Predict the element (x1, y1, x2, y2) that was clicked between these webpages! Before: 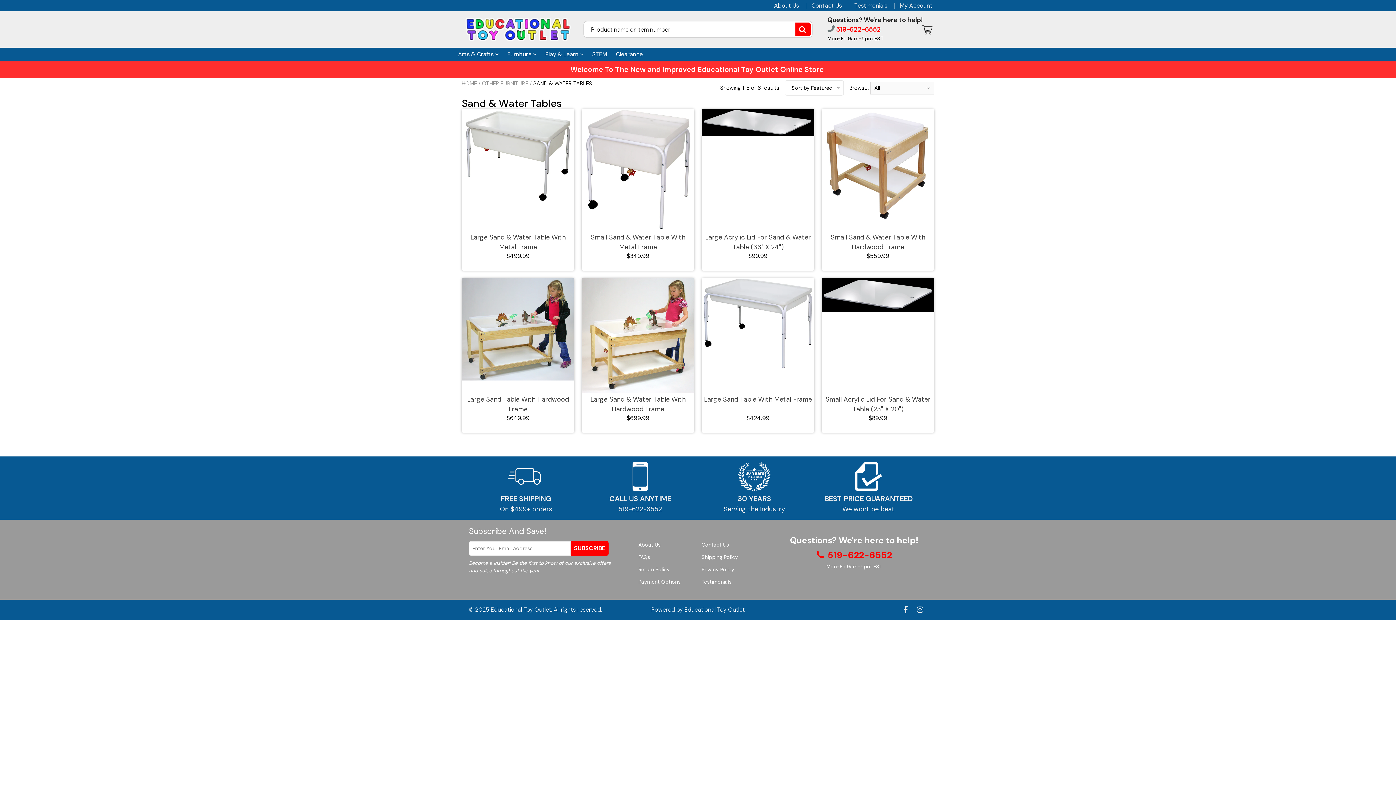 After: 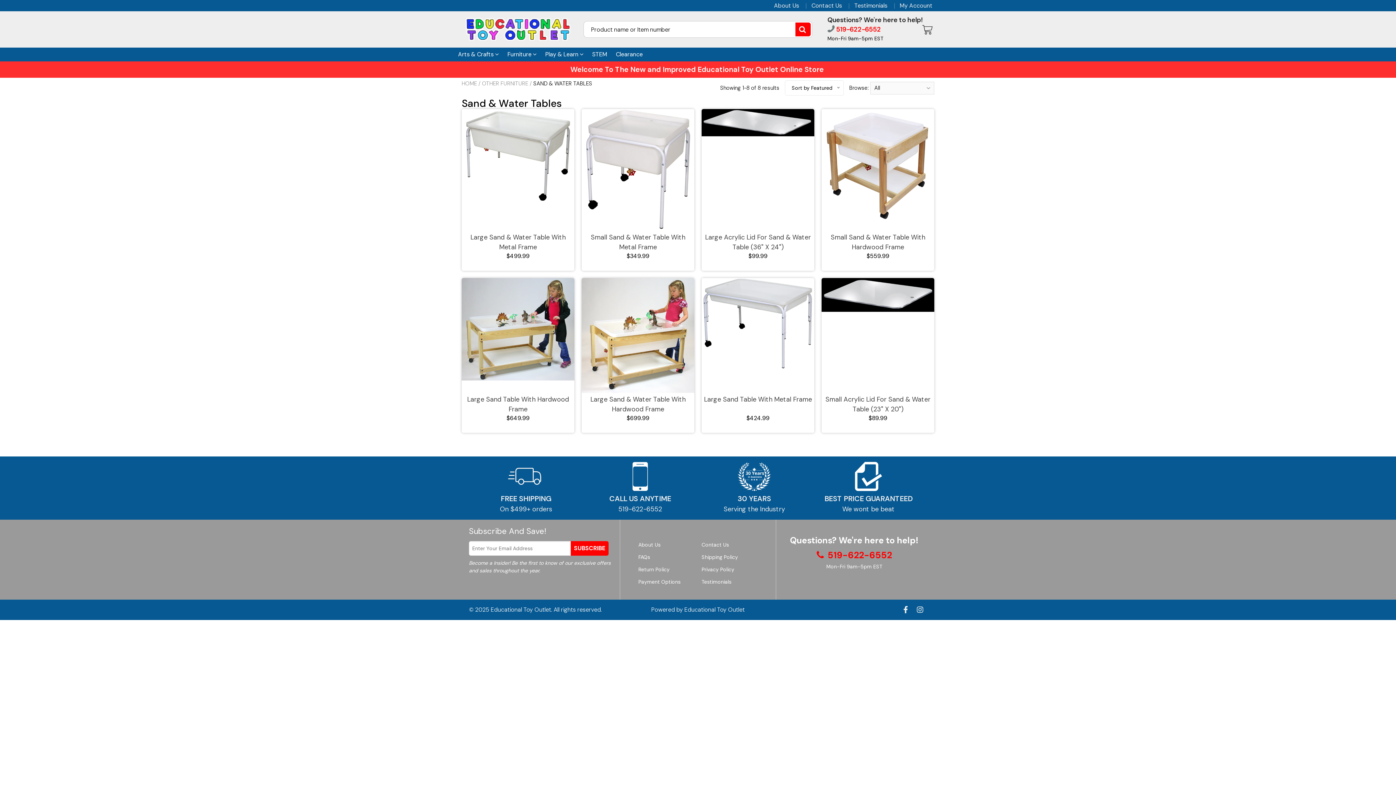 Action: label: 519-622-6552 bbox: (816, 550, 892, 560)